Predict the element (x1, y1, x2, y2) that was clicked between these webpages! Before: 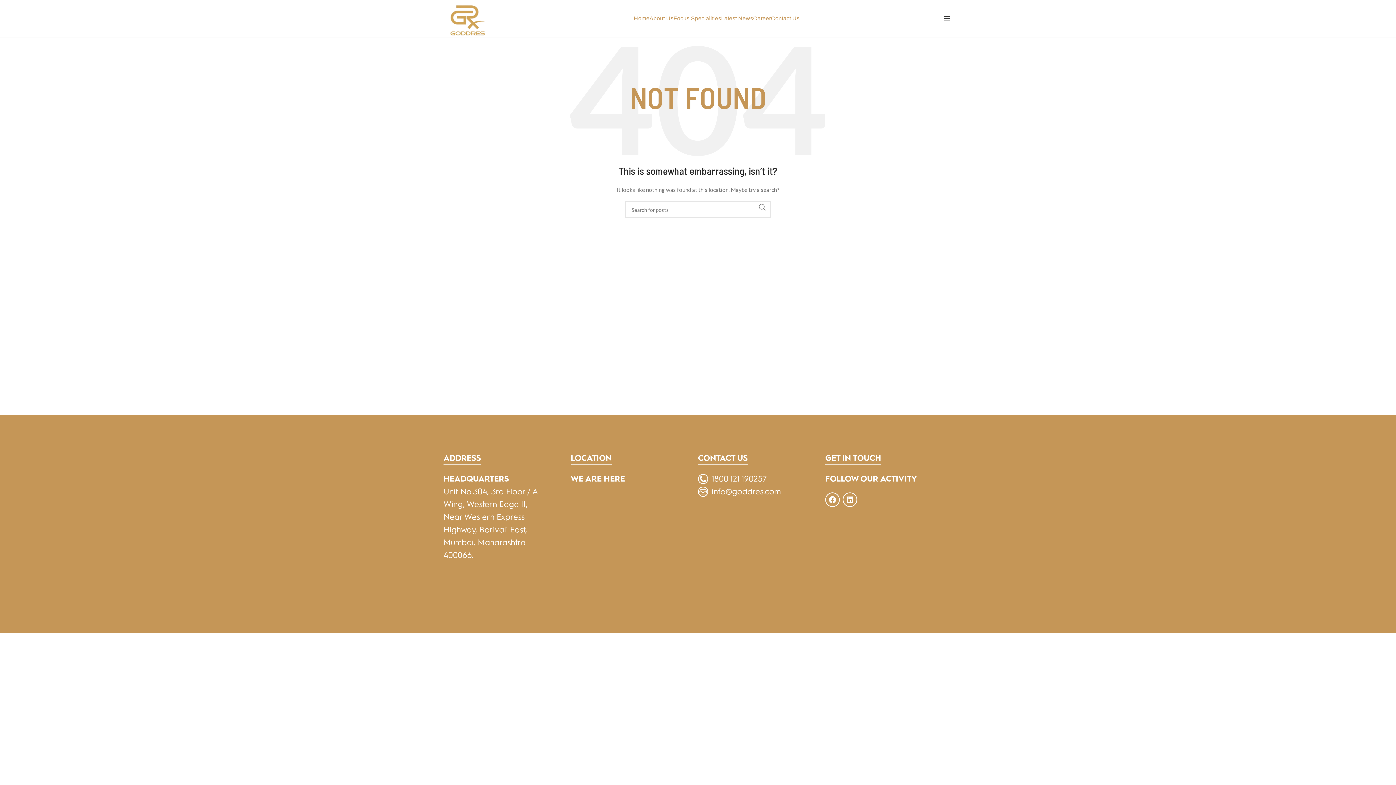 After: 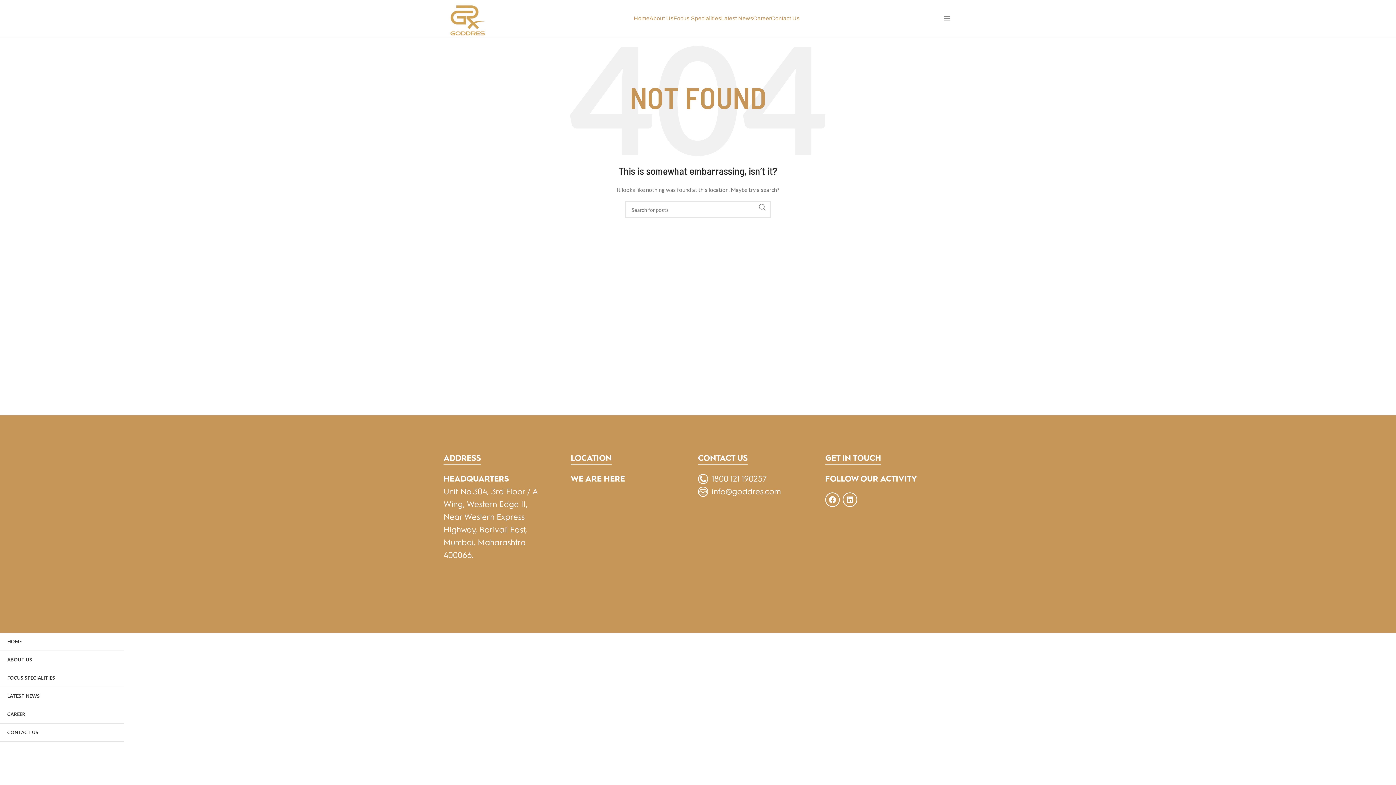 Action: bbox: (943, 11, 950, 25) label: Open mobile menu